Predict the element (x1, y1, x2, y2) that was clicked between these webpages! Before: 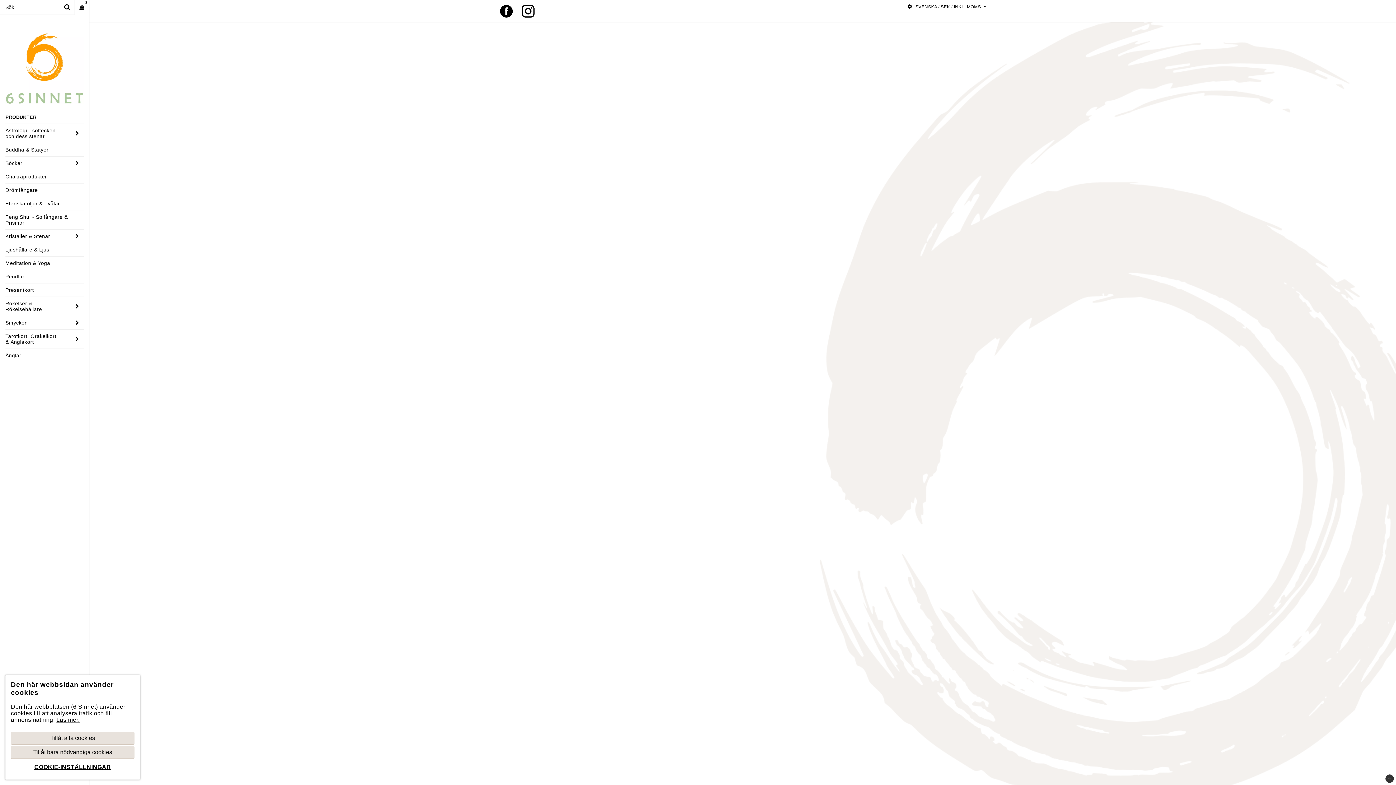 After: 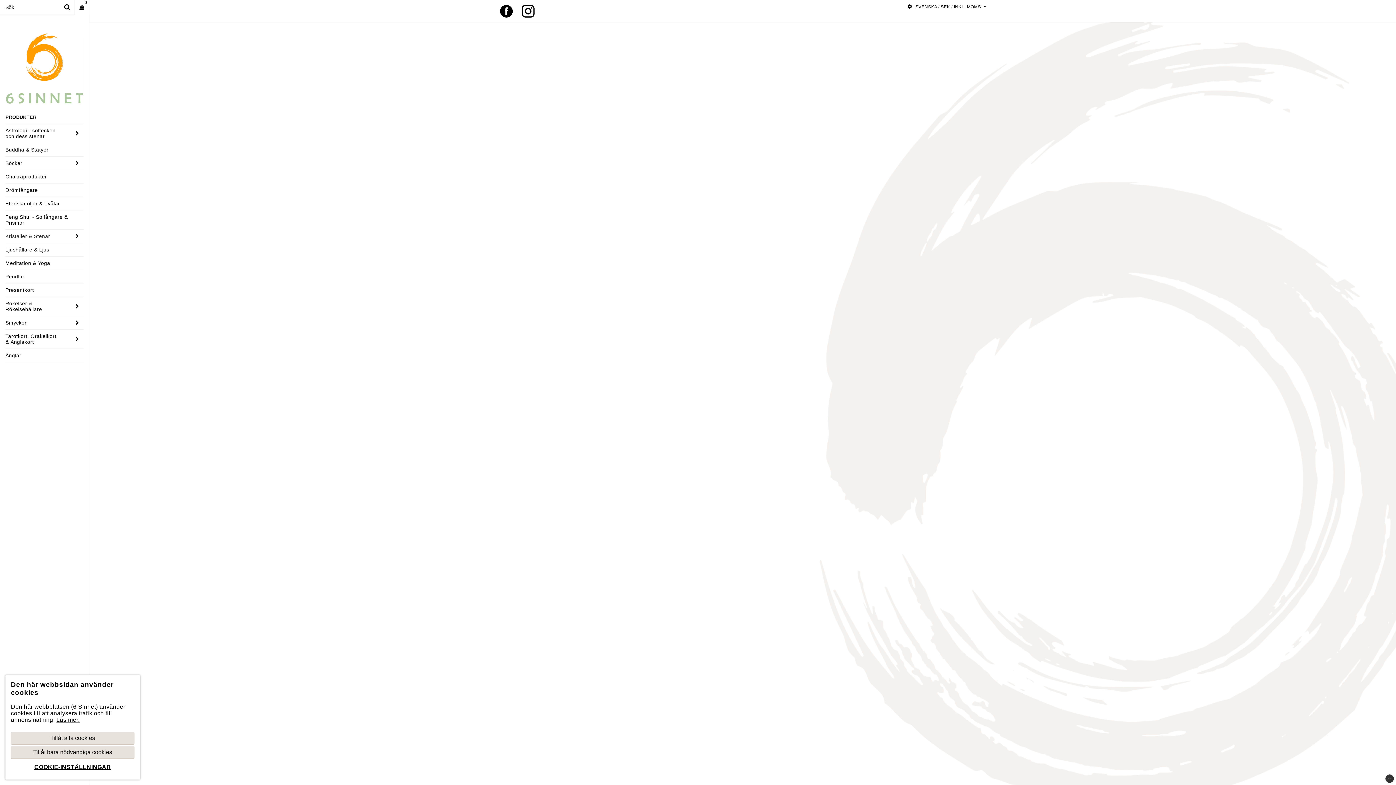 Action: bbox: (5, 229, 70, 242) label: Kristaller & Stenar